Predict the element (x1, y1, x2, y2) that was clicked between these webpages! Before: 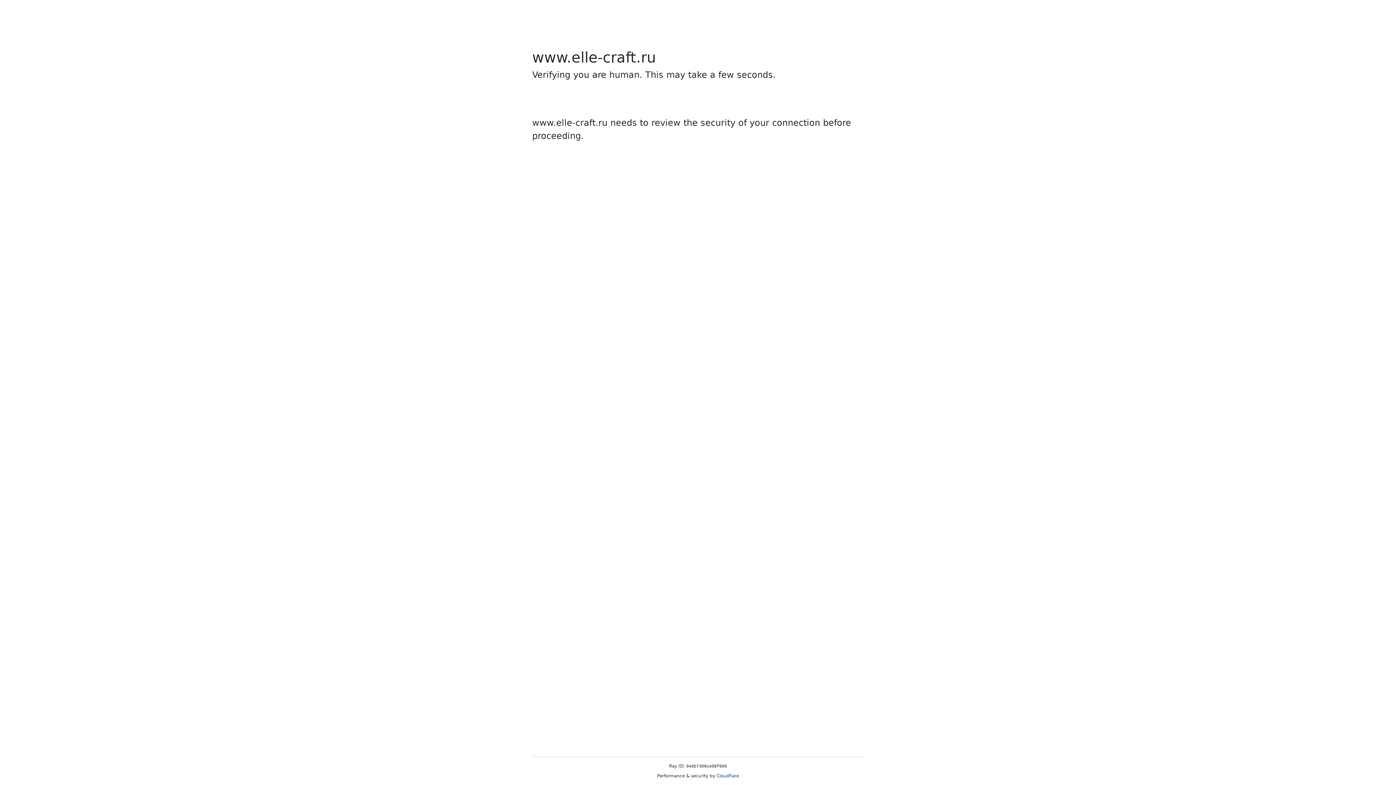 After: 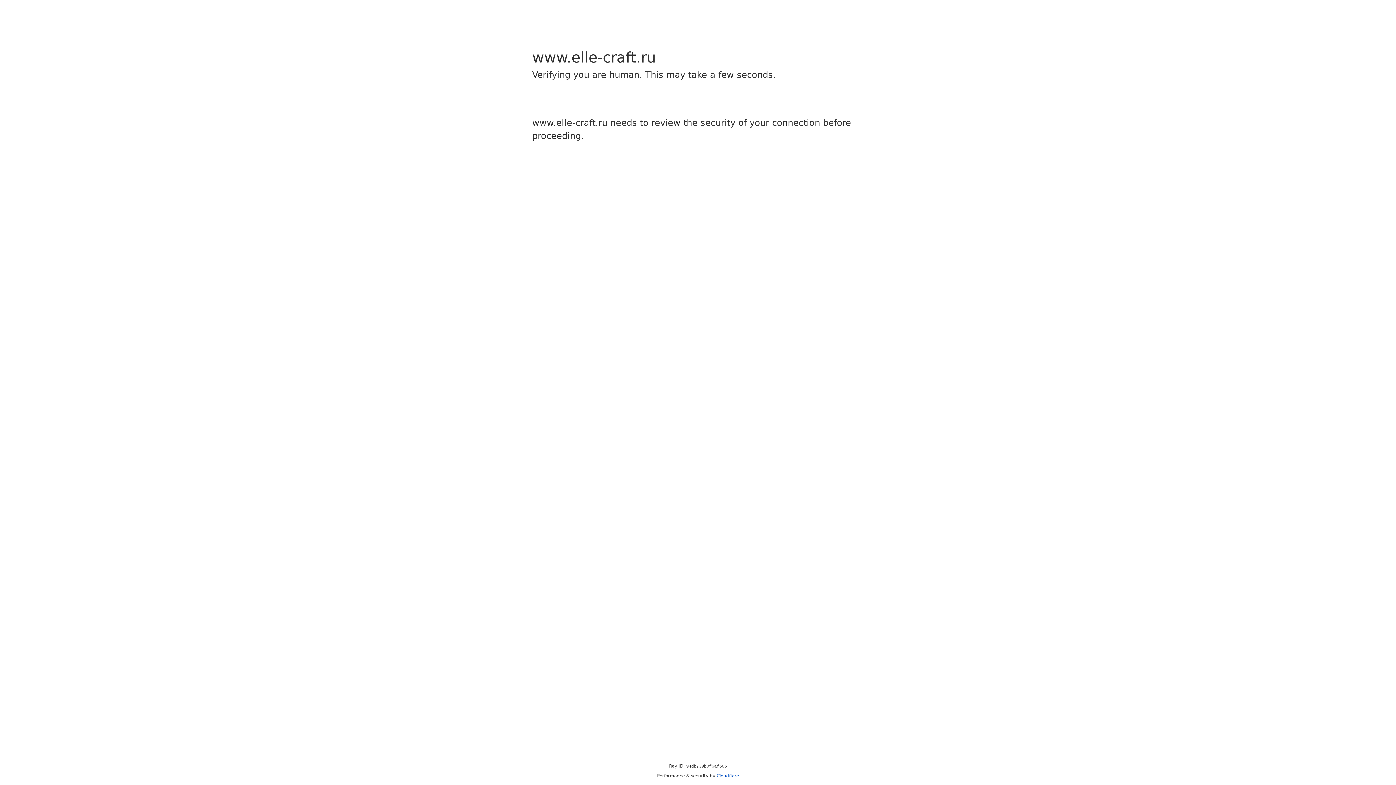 Action: label: Cloudflare bbox: (716, 773, 739, 778)